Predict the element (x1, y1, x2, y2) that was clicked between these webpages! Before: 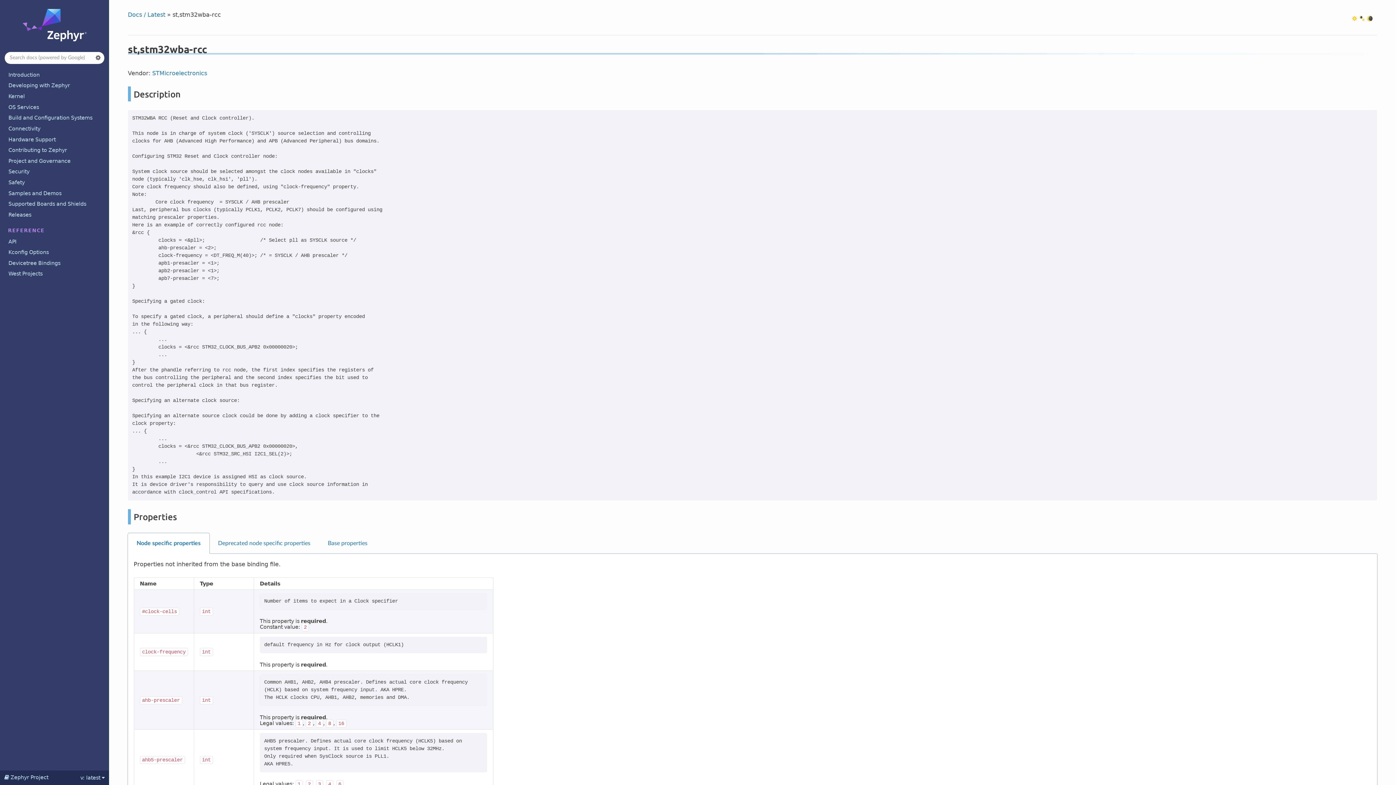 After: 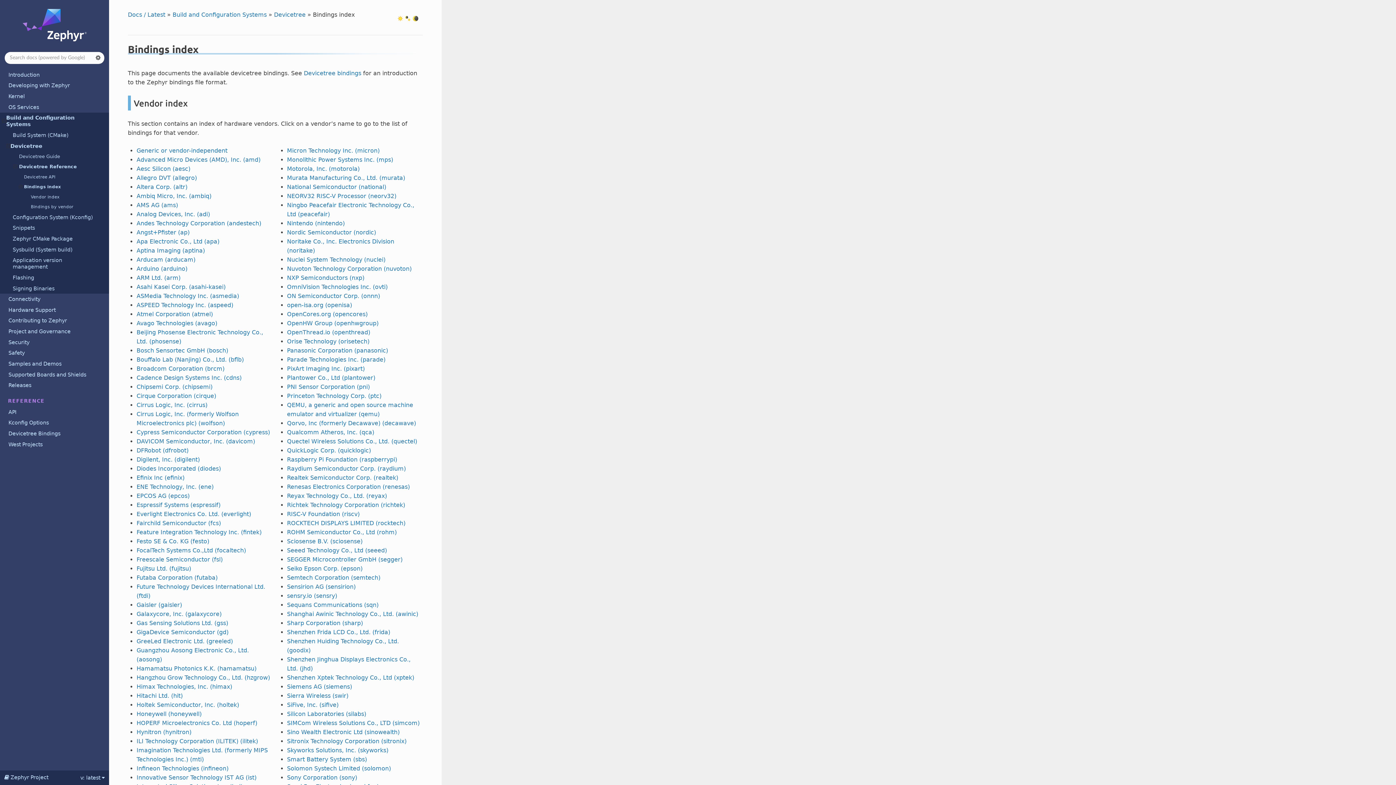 Action: label: Devicetree Bindings bbox: (0, 257, 109, 268)